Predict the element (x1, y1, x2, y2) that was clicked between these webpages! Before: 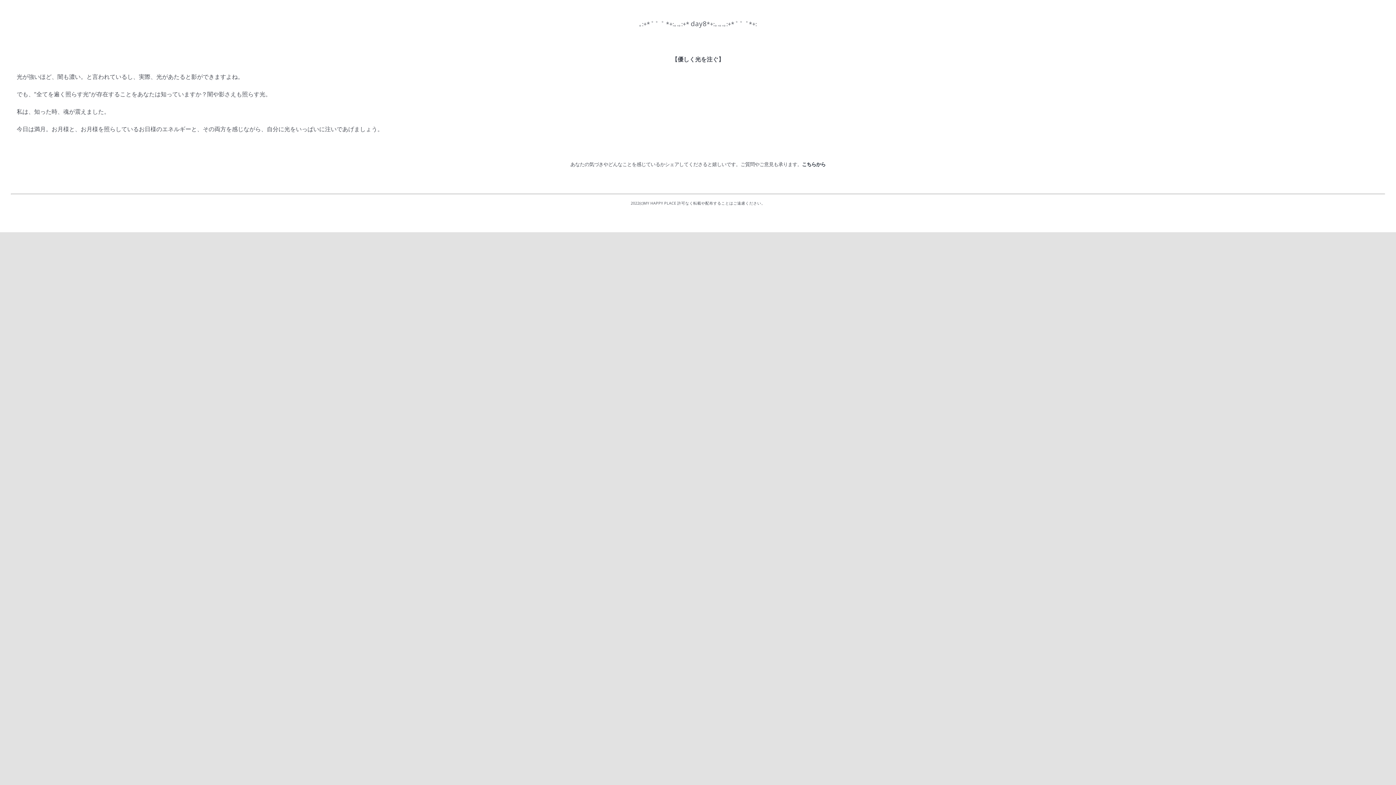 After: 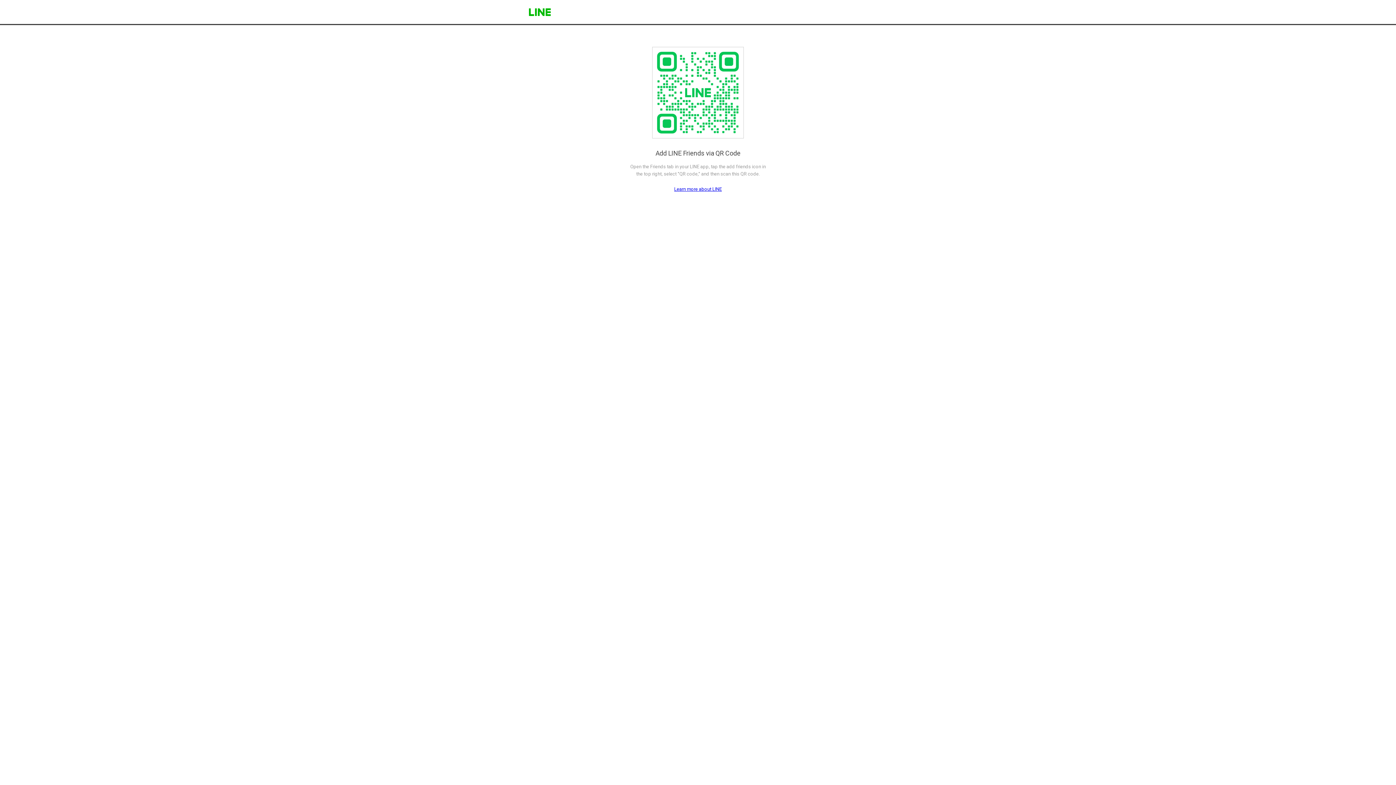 Action: bbox: (802, 161, 825, 167) label: こちらから